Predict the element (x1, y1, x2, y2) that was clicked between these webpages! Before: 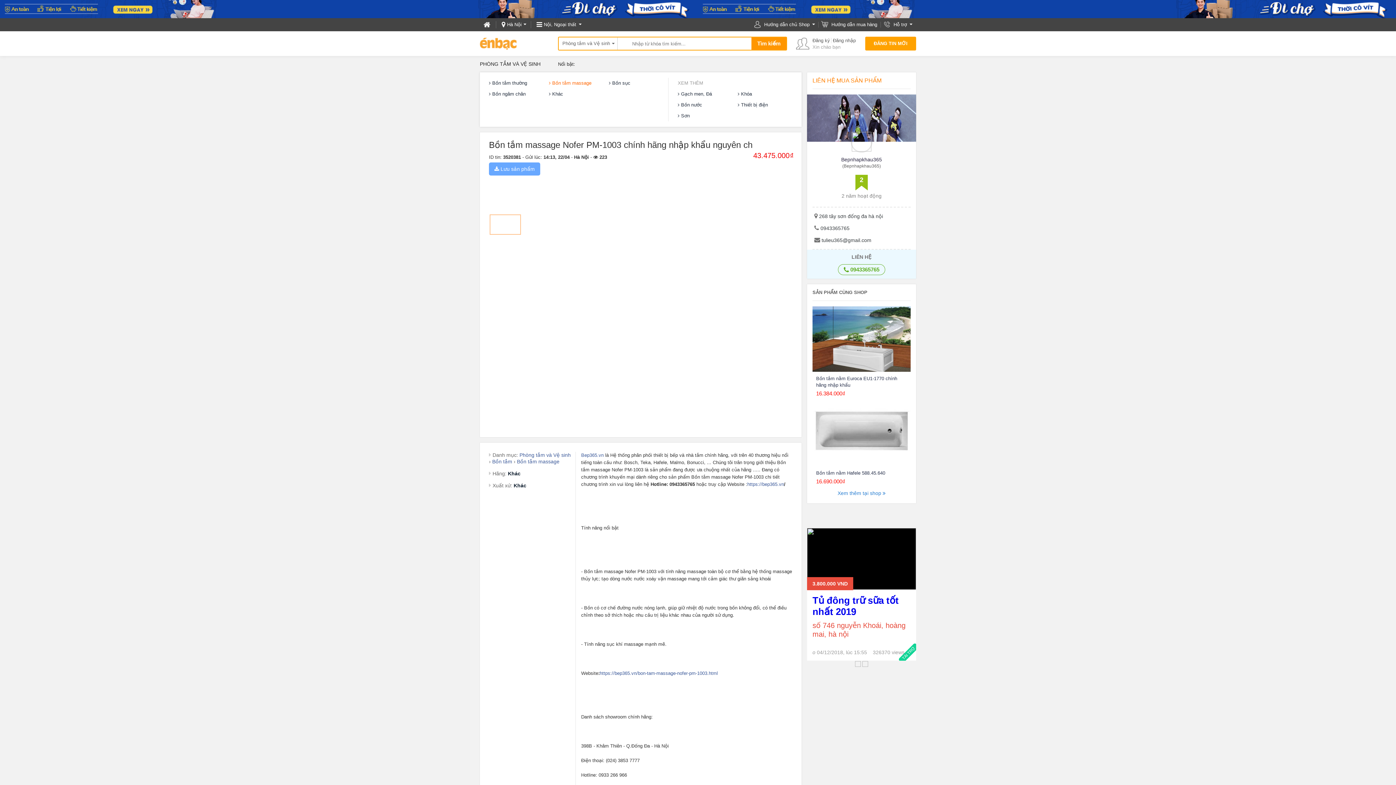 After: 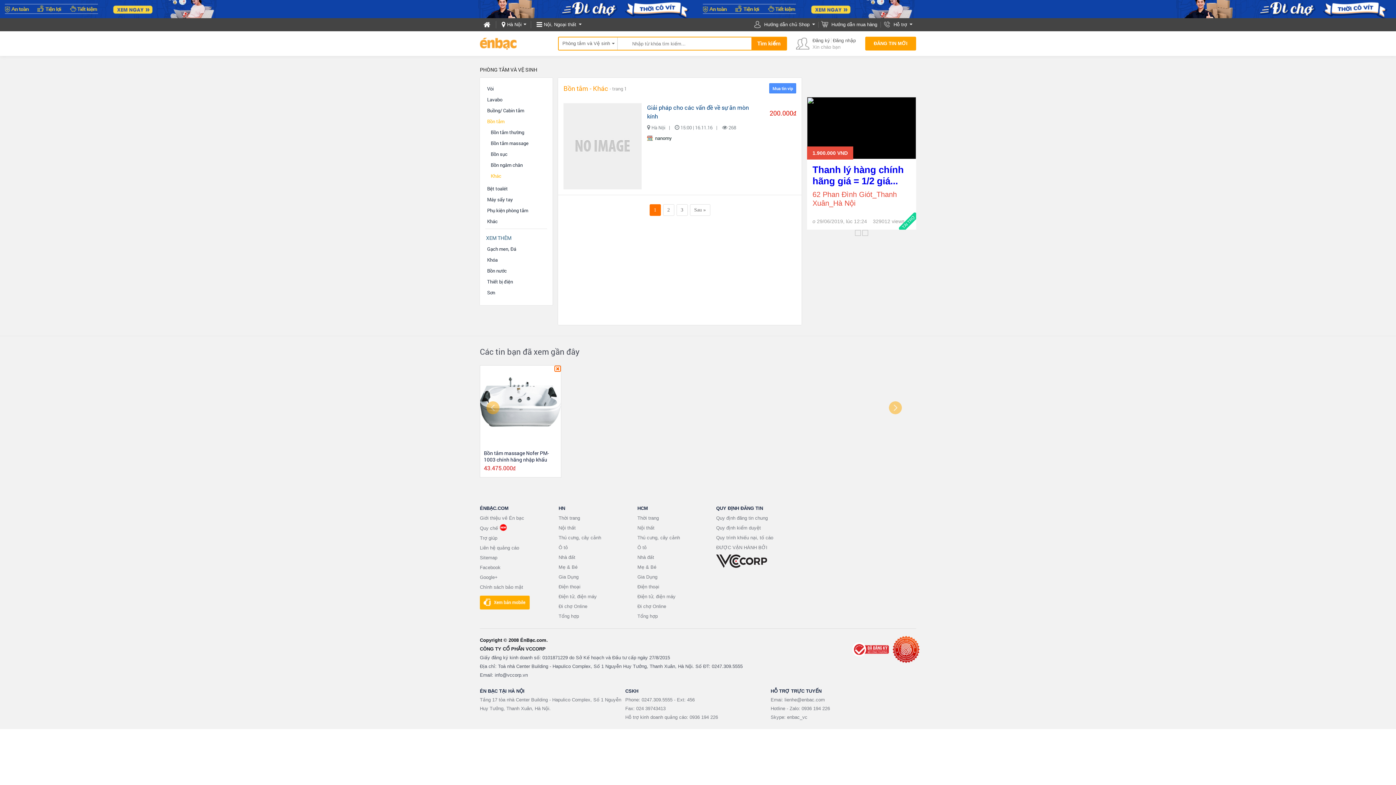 Action: label:  Khác bbox: (549, 90, 605, 97)